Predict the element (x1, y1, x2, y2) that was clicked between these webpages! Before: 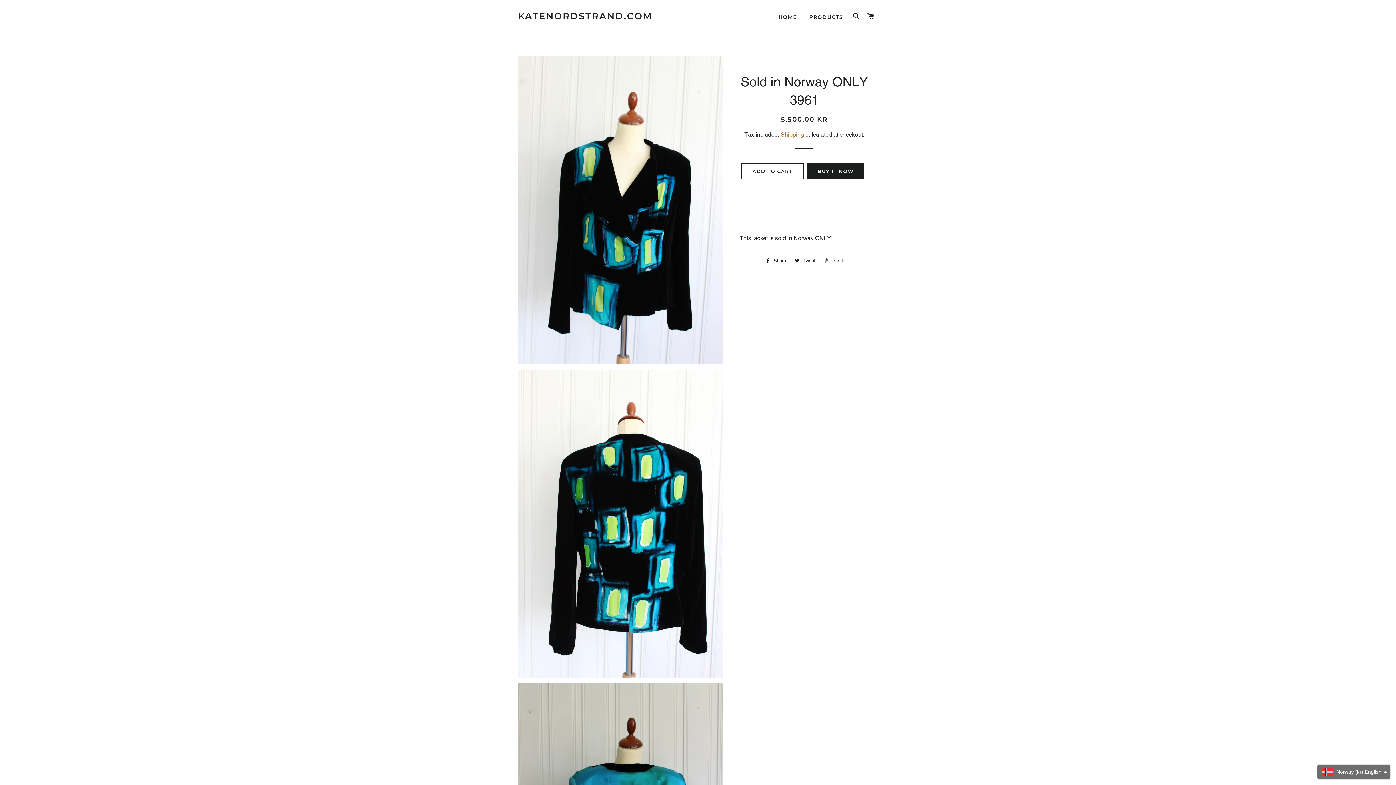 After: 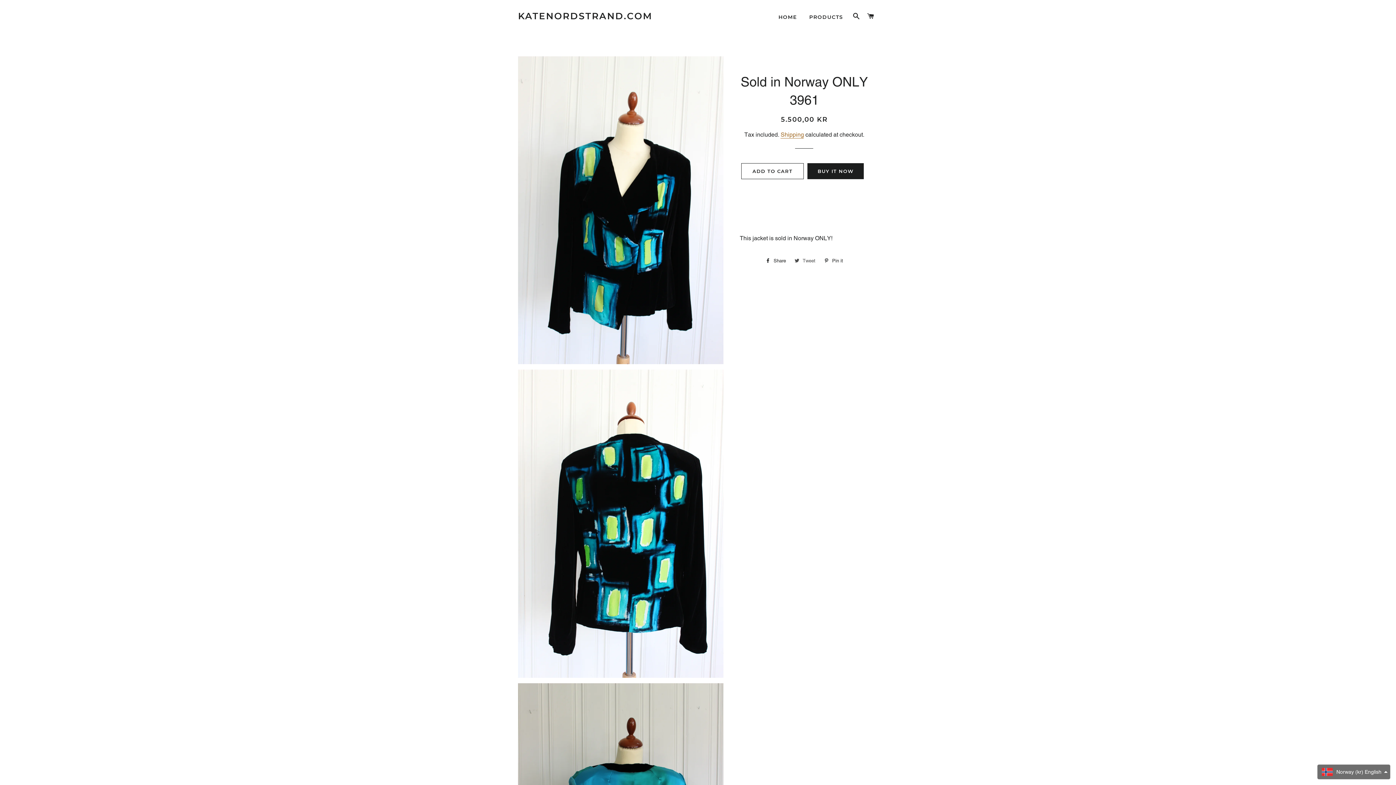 Action: bbox: (791, 255, 819, 266) label:  Tweet
Tweet on Twitter